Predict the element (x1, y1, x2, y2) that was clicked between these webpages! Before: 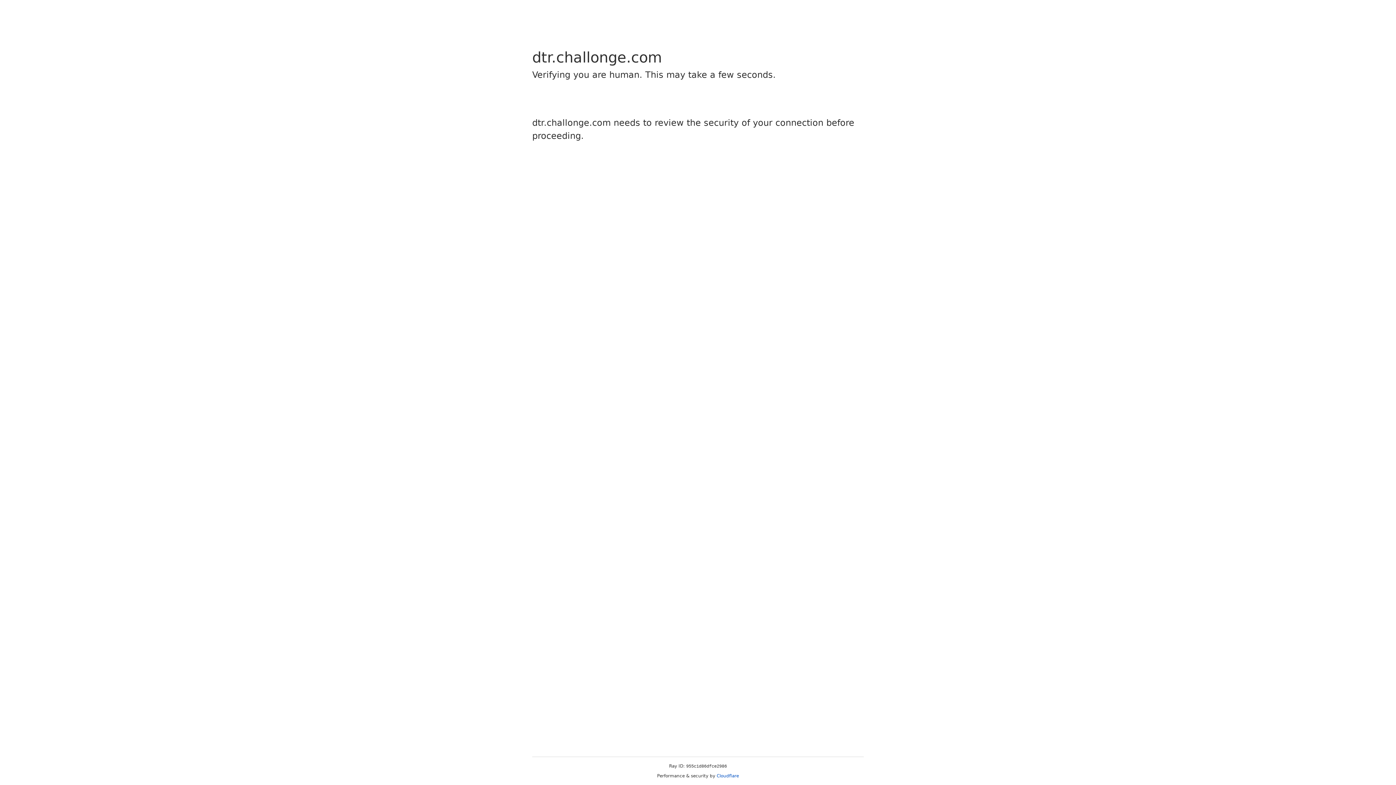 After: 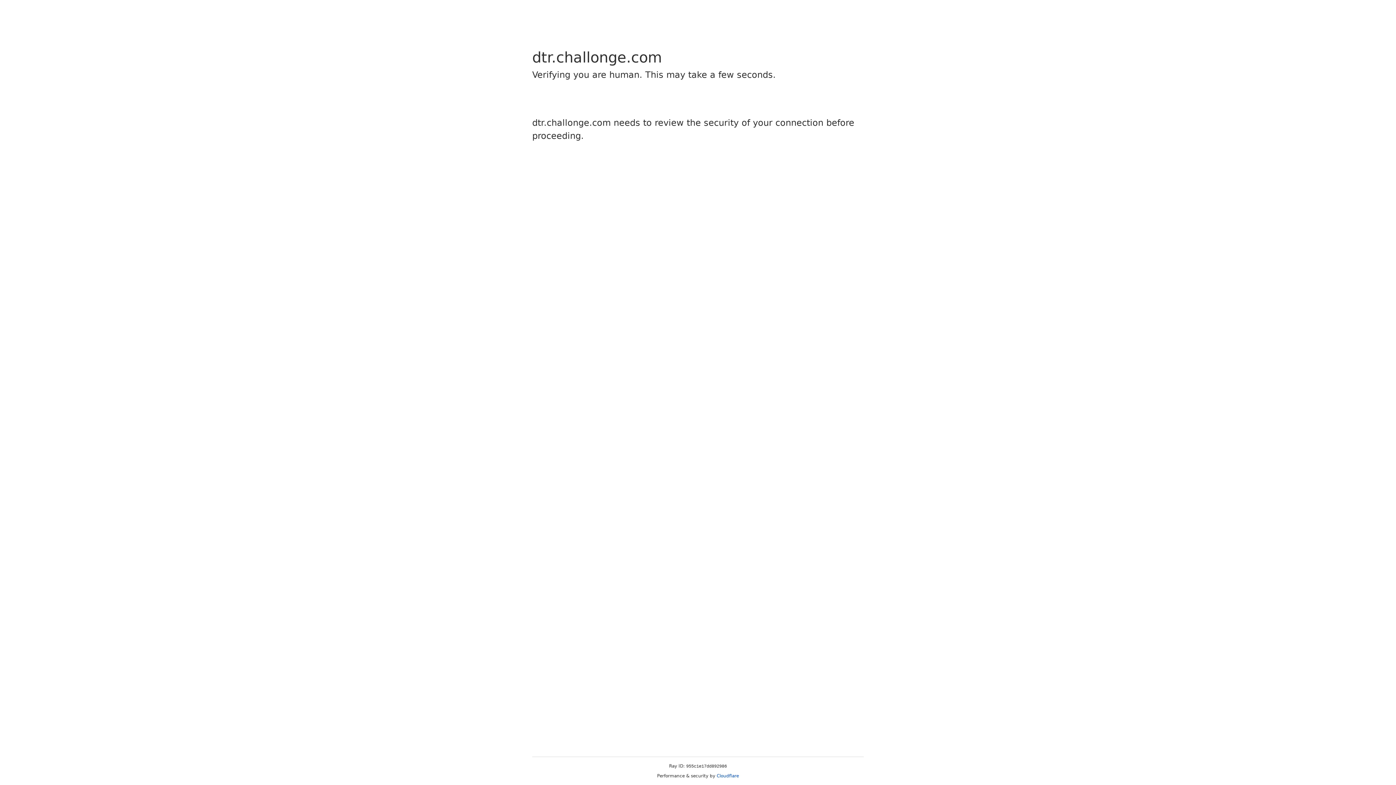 Action: bbox: (716, 773, 739, 778) label: Cloudflare